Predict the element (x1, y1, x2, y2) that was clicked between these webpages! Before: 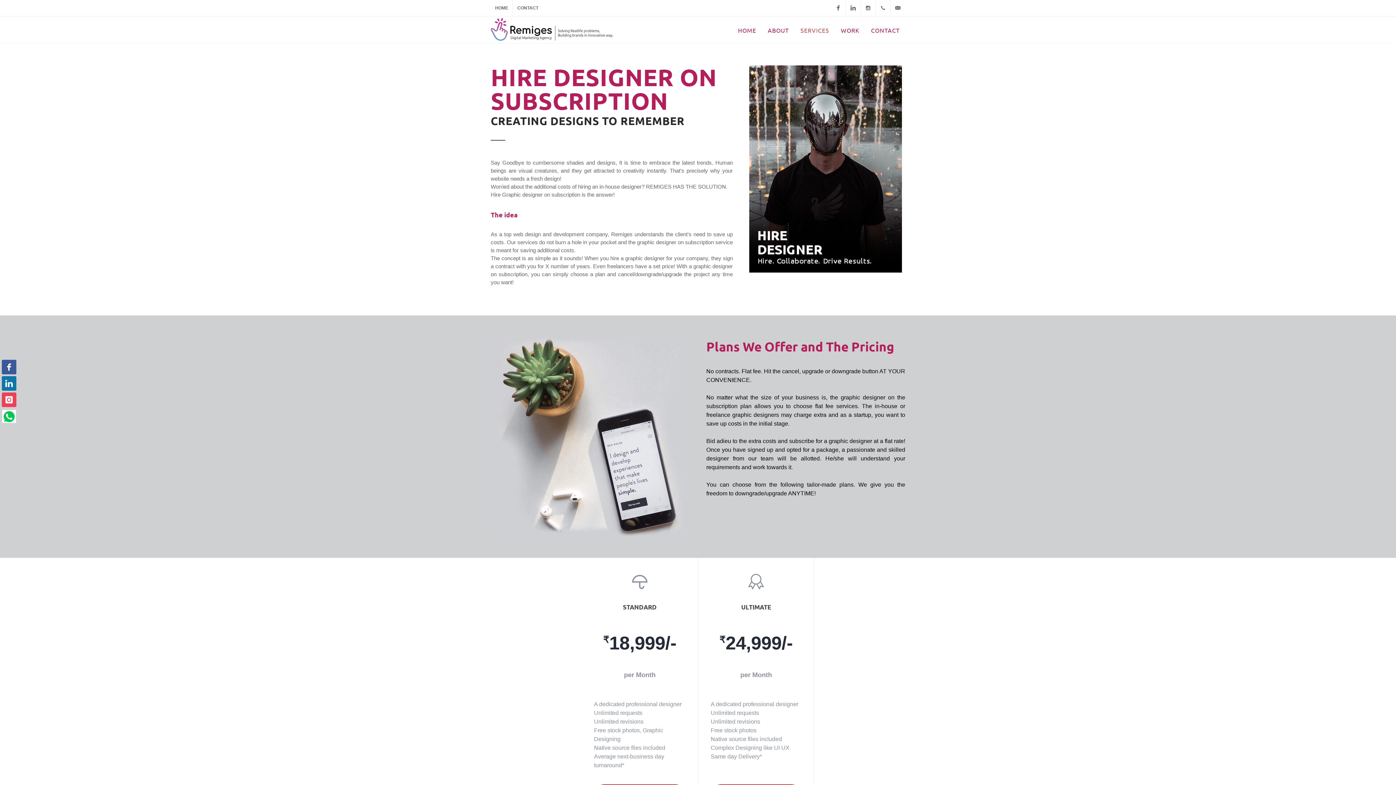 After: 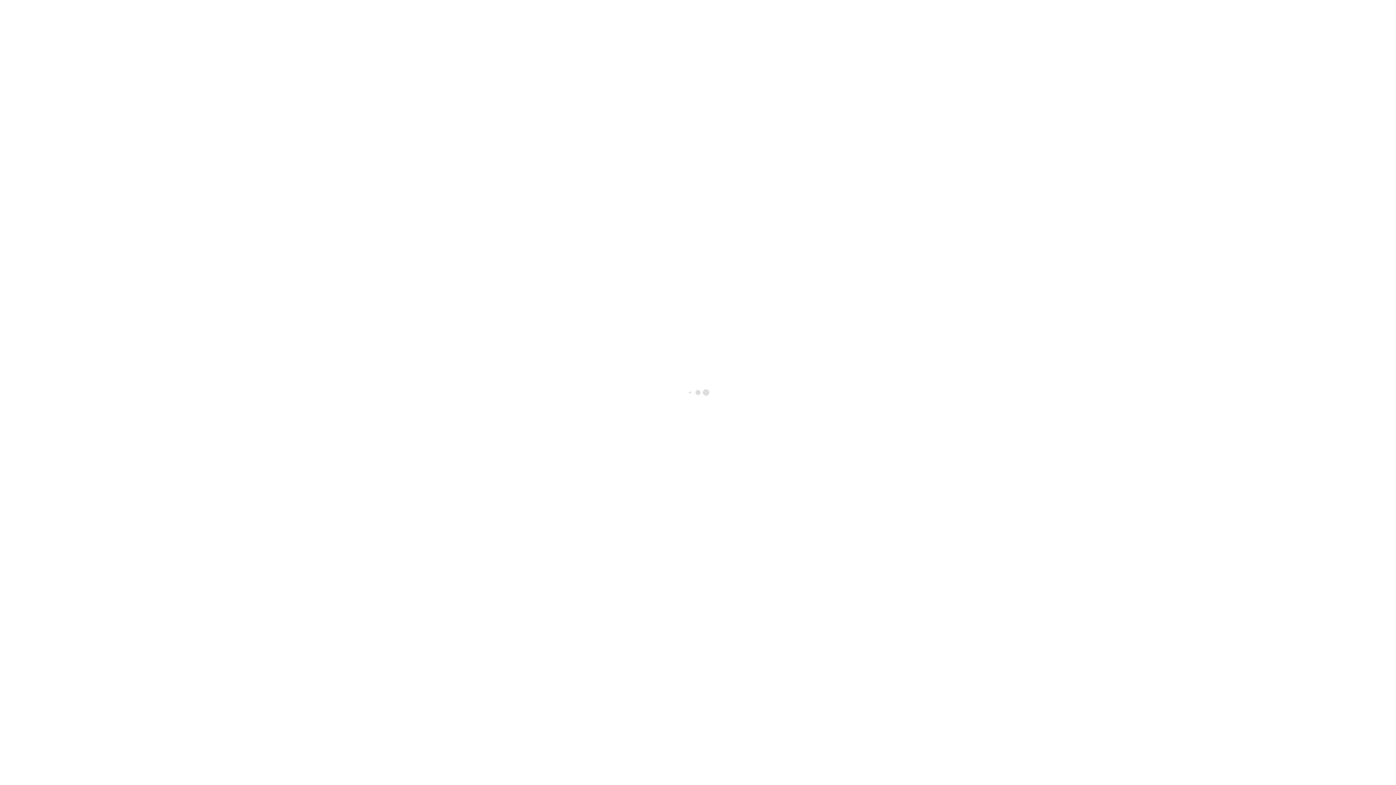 Action: label: WORK bbox: (835, 16, 865, 44)